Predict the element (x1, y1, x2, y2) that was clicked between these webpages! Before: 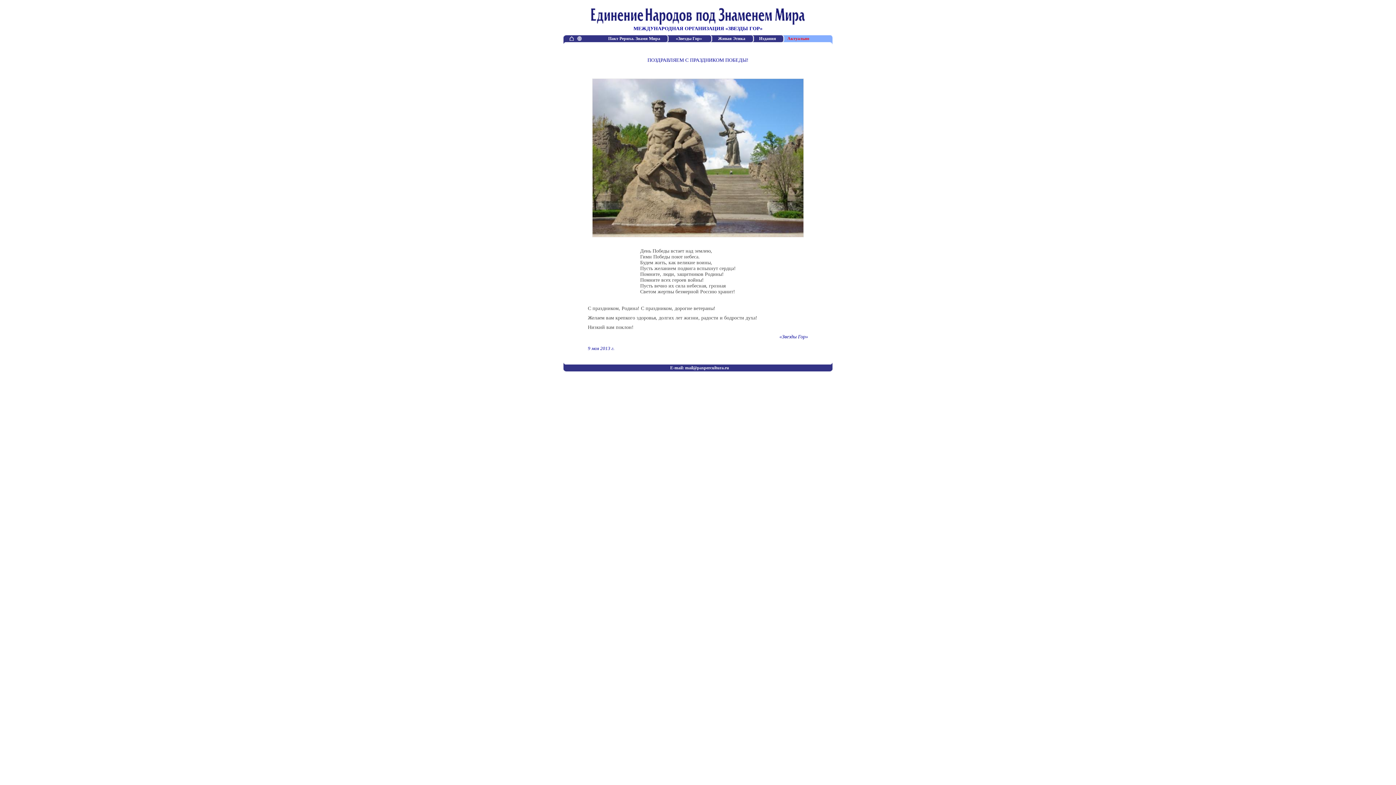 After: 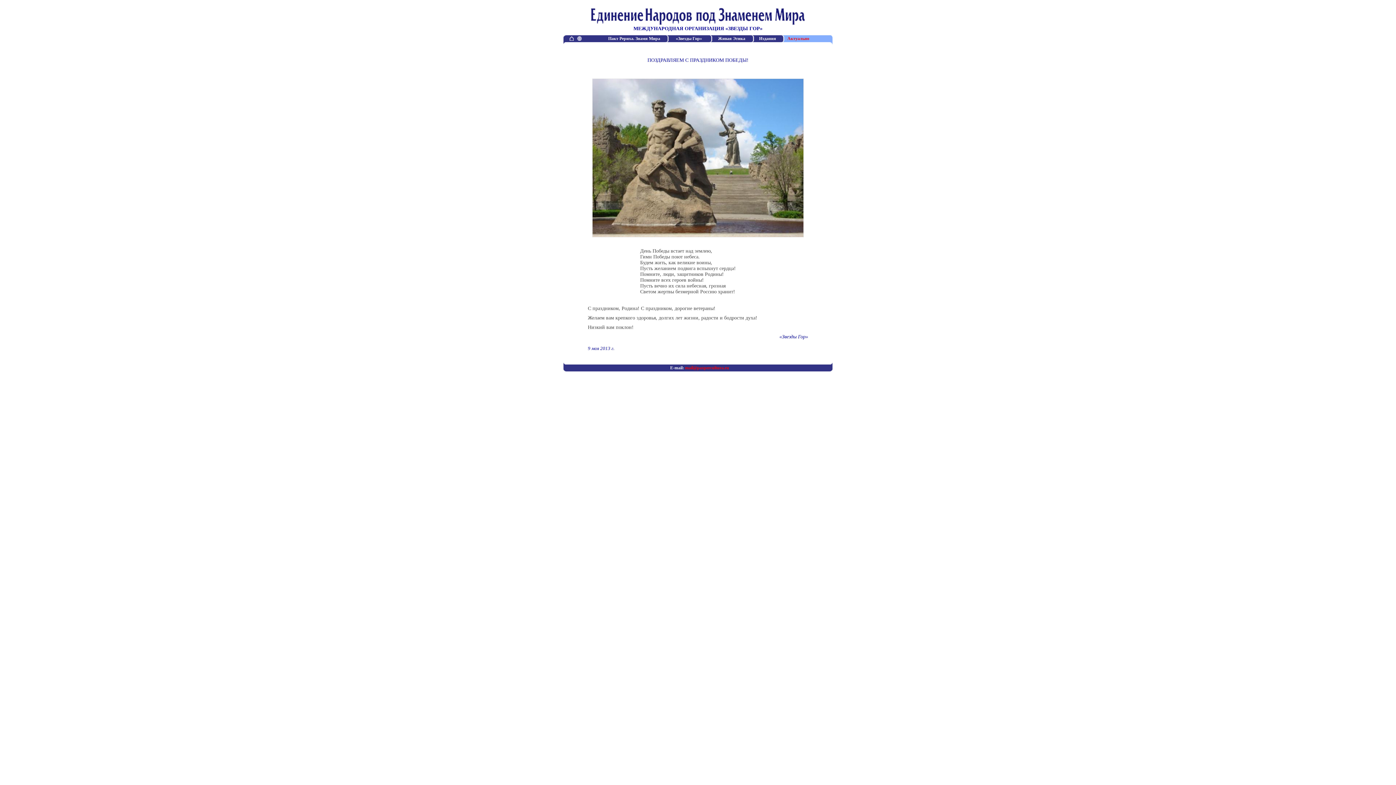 Action: label: mail@paxpercultura.ru bbox: (685, 365, 729, 370)